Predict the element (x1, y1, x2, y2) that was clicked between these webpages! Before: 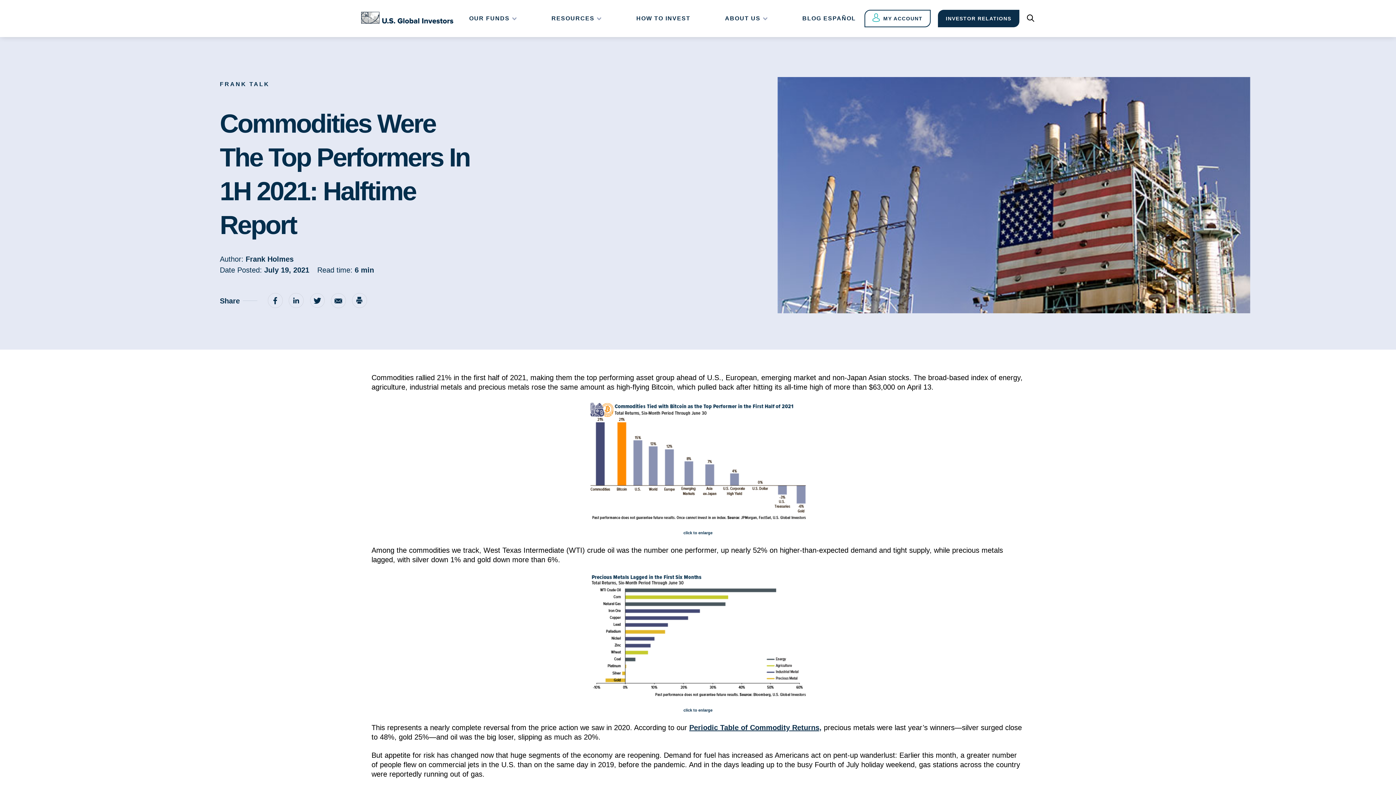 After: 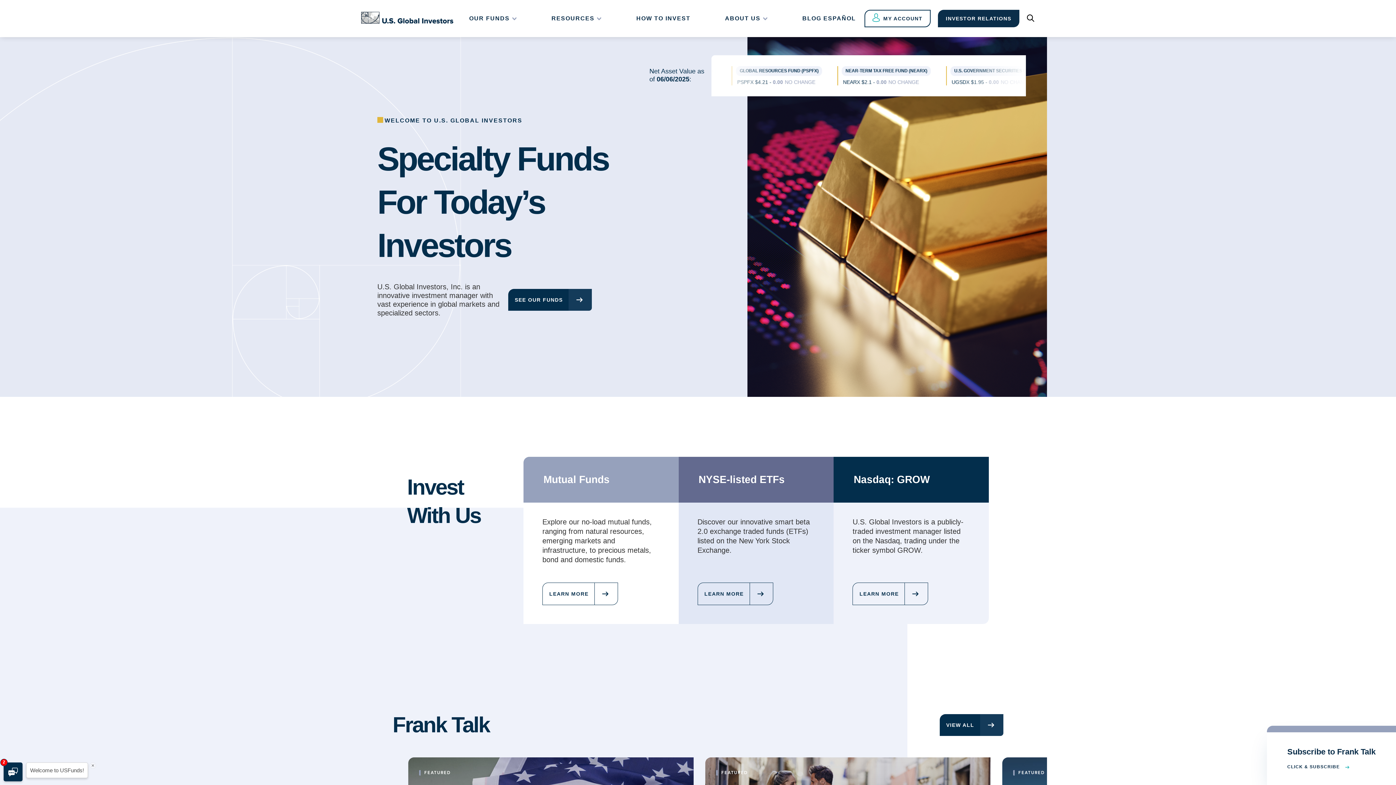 Action: bbox: (360, 18, 453, 25)